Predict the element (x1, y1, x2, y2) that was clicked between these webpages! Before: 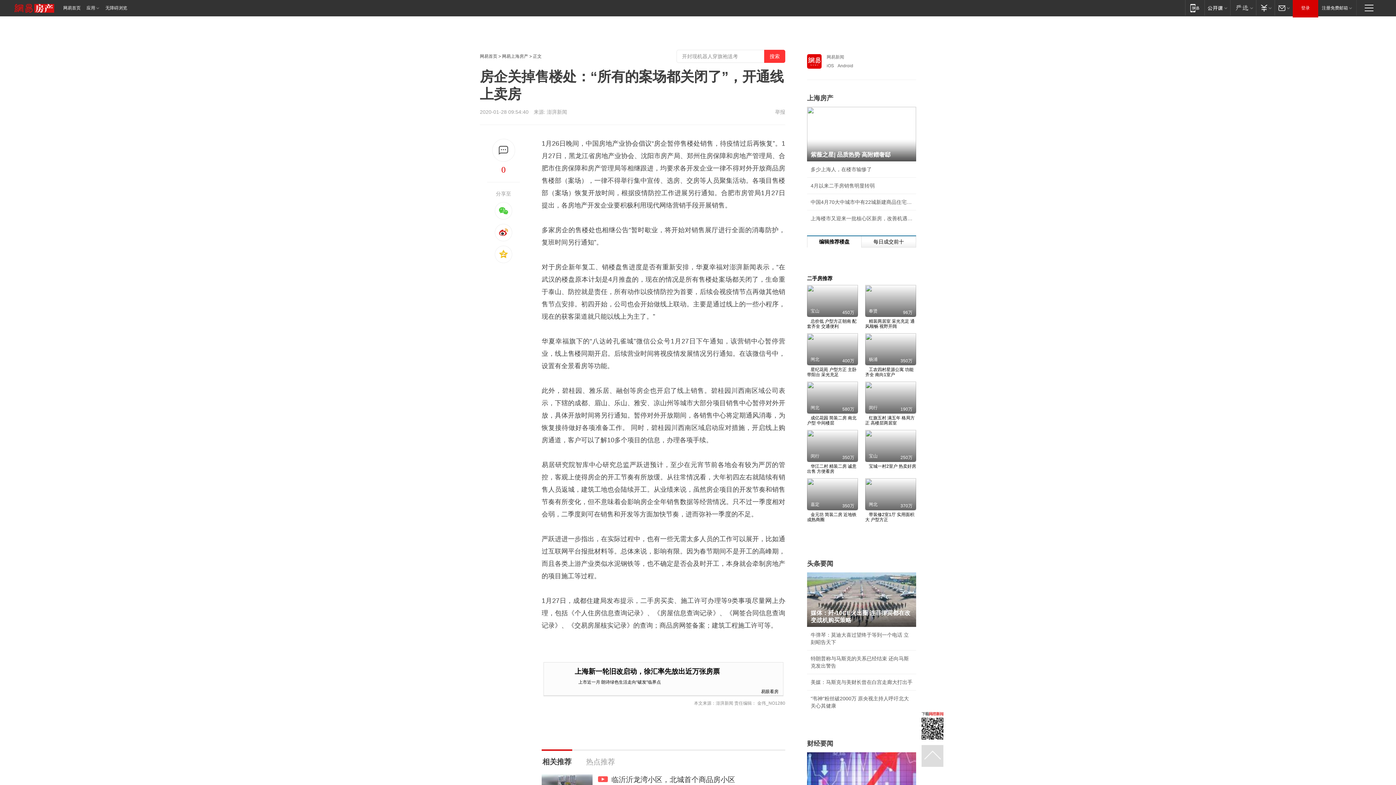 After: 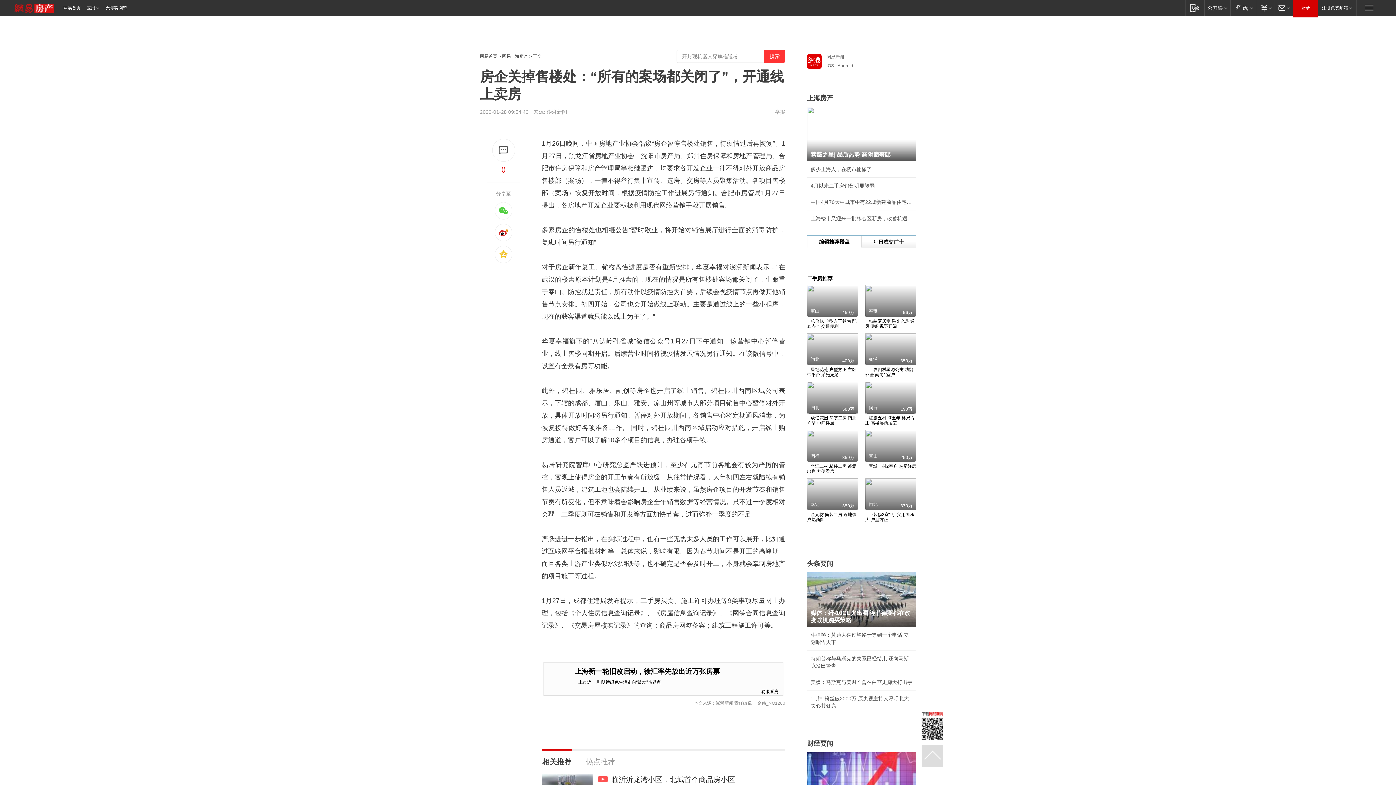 Action: bbox: (807, 537, 818, 543)